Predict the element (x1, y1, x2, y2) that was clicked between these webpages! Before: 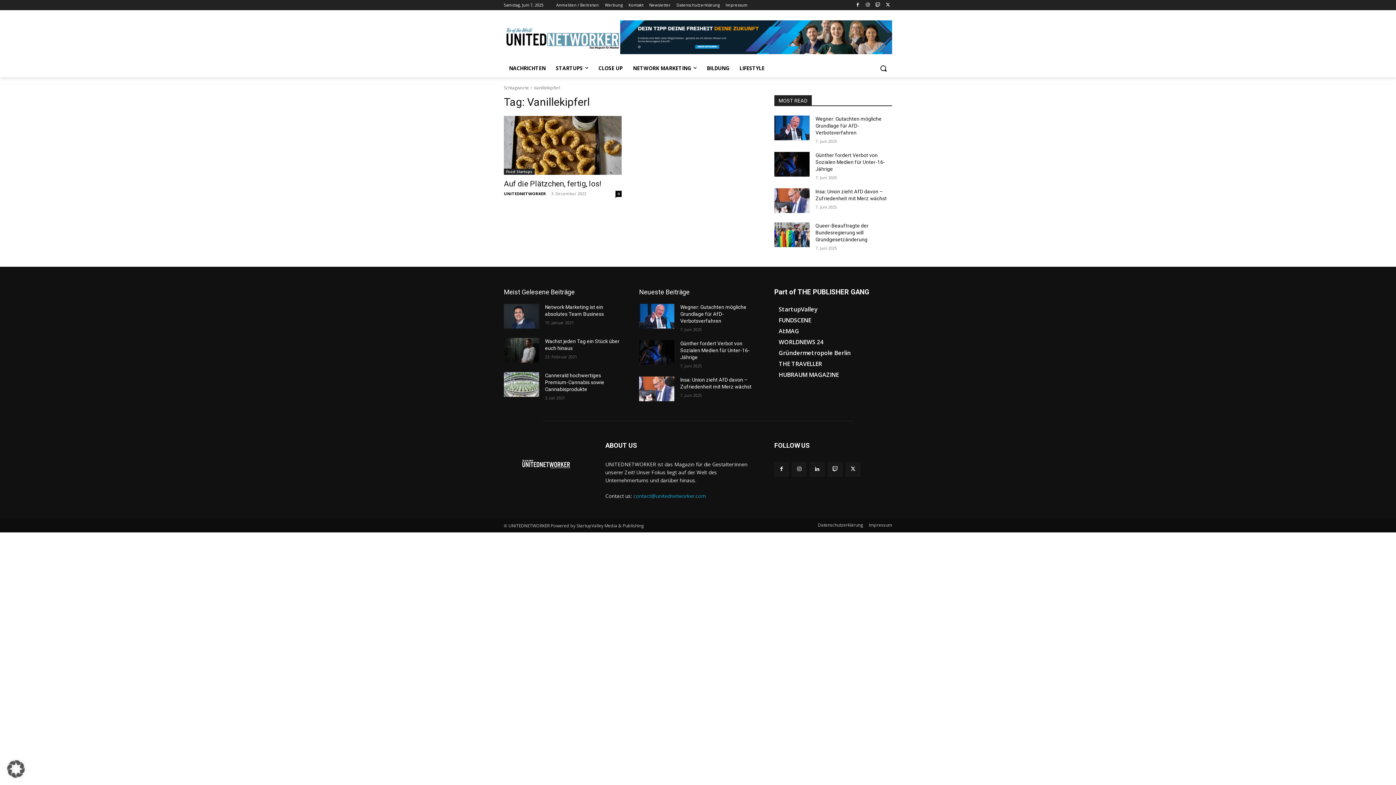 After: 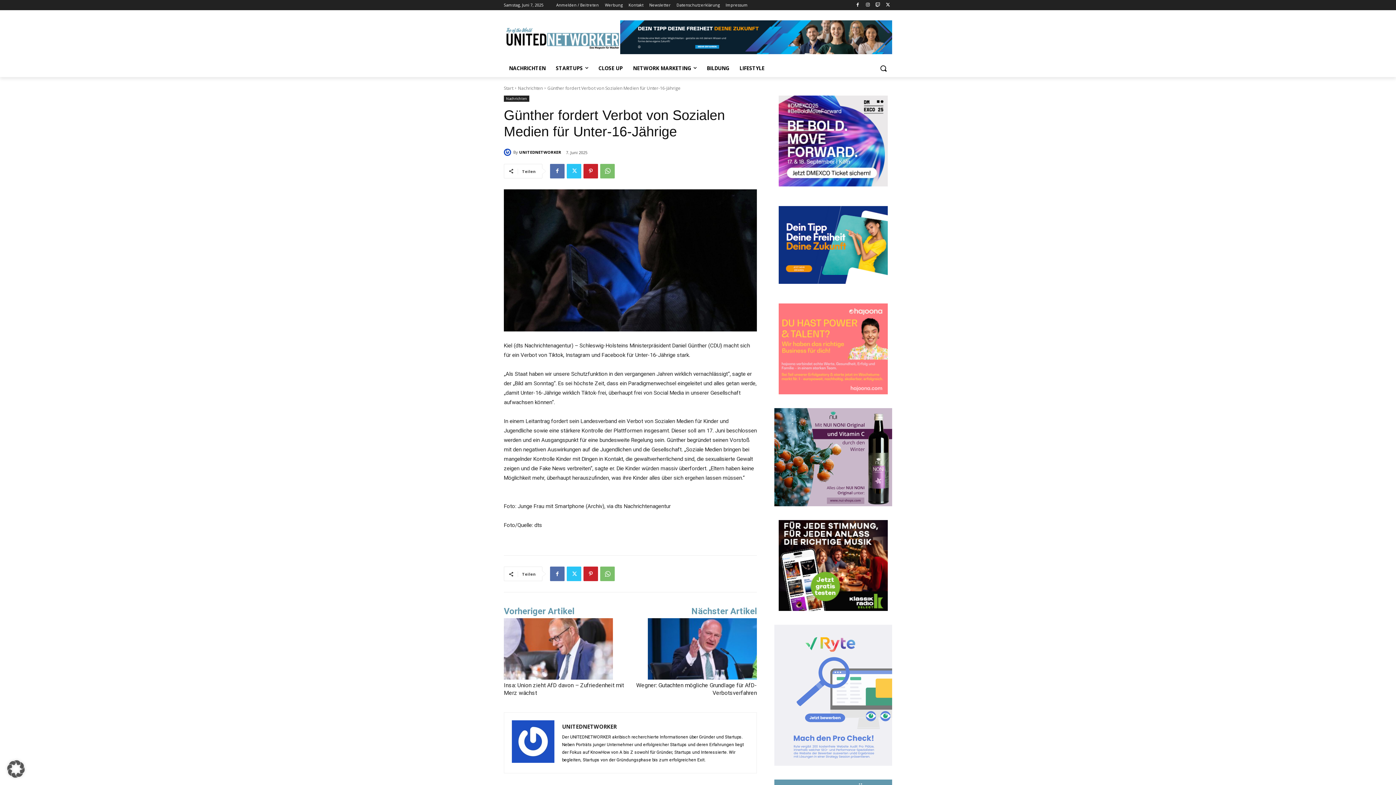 Action: bbox: (639, 340, 674, 364)